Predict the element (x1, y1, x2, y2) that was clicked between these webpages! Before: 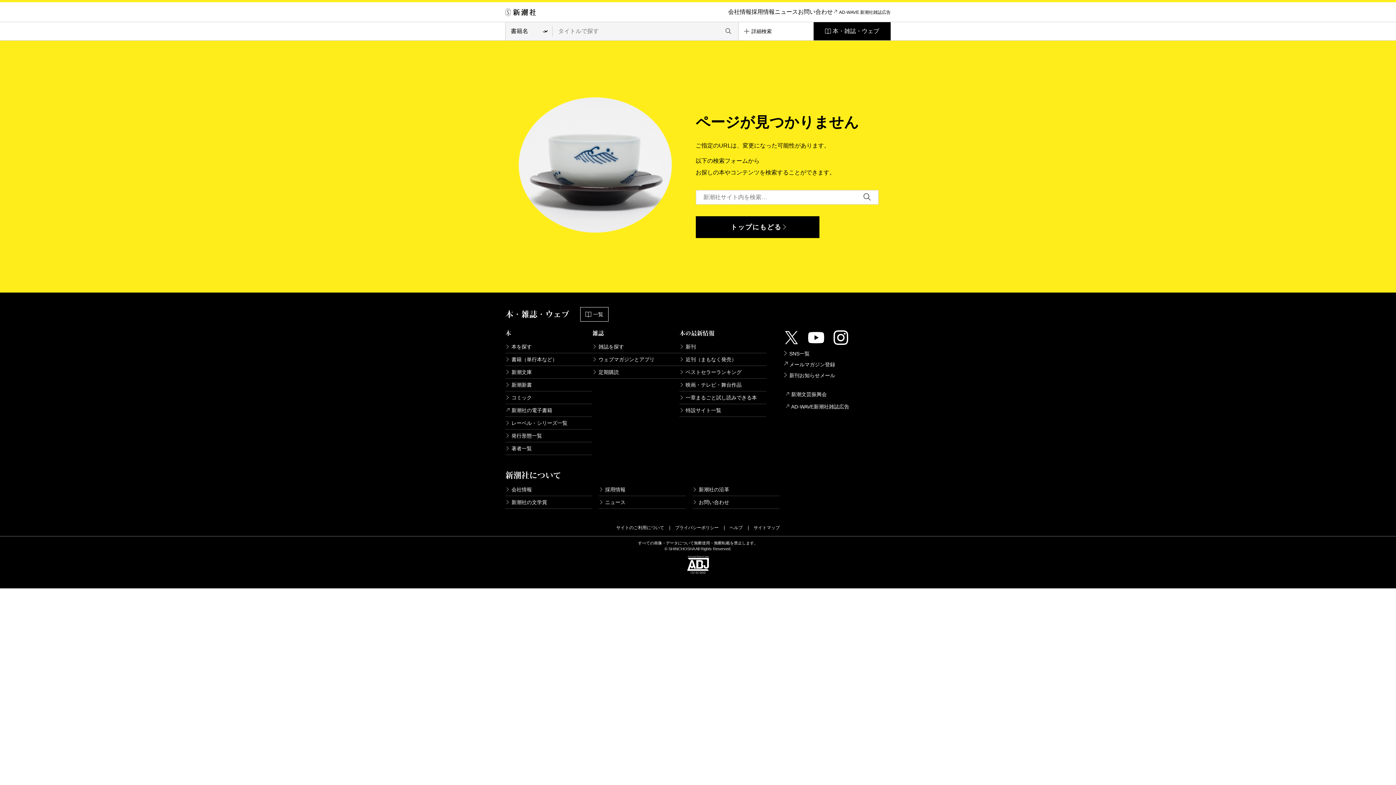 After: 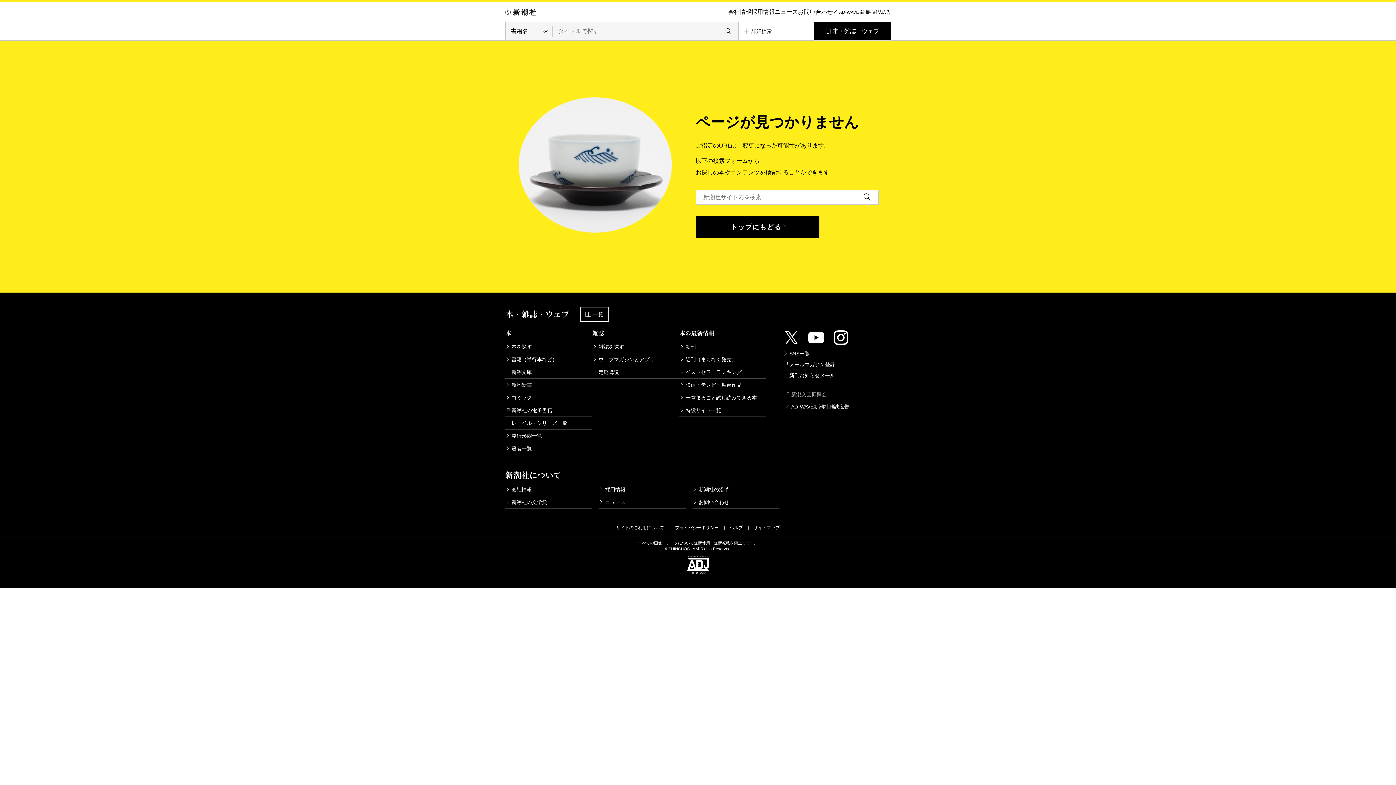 Action: label: 新潮文芸振興会 bbox: (785, 390, 890, 398)